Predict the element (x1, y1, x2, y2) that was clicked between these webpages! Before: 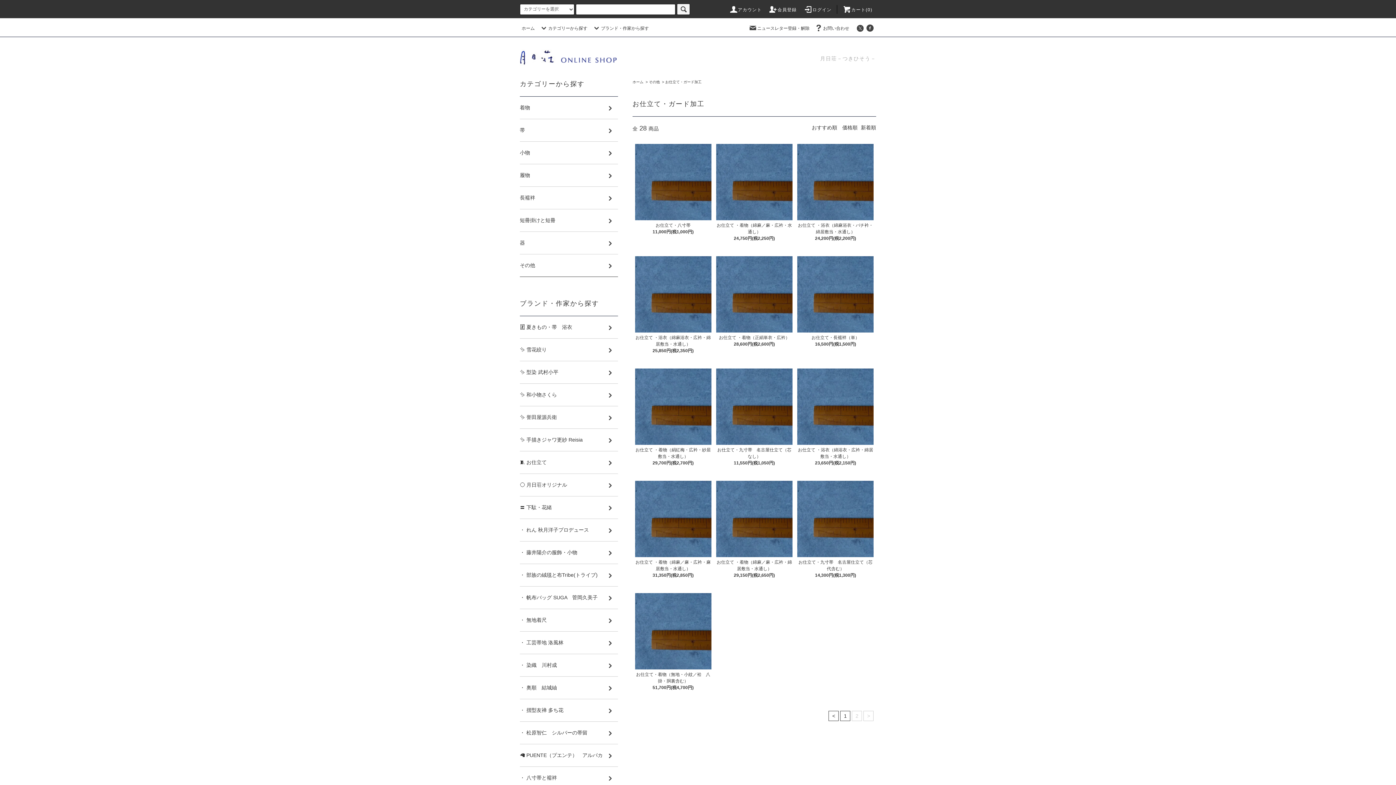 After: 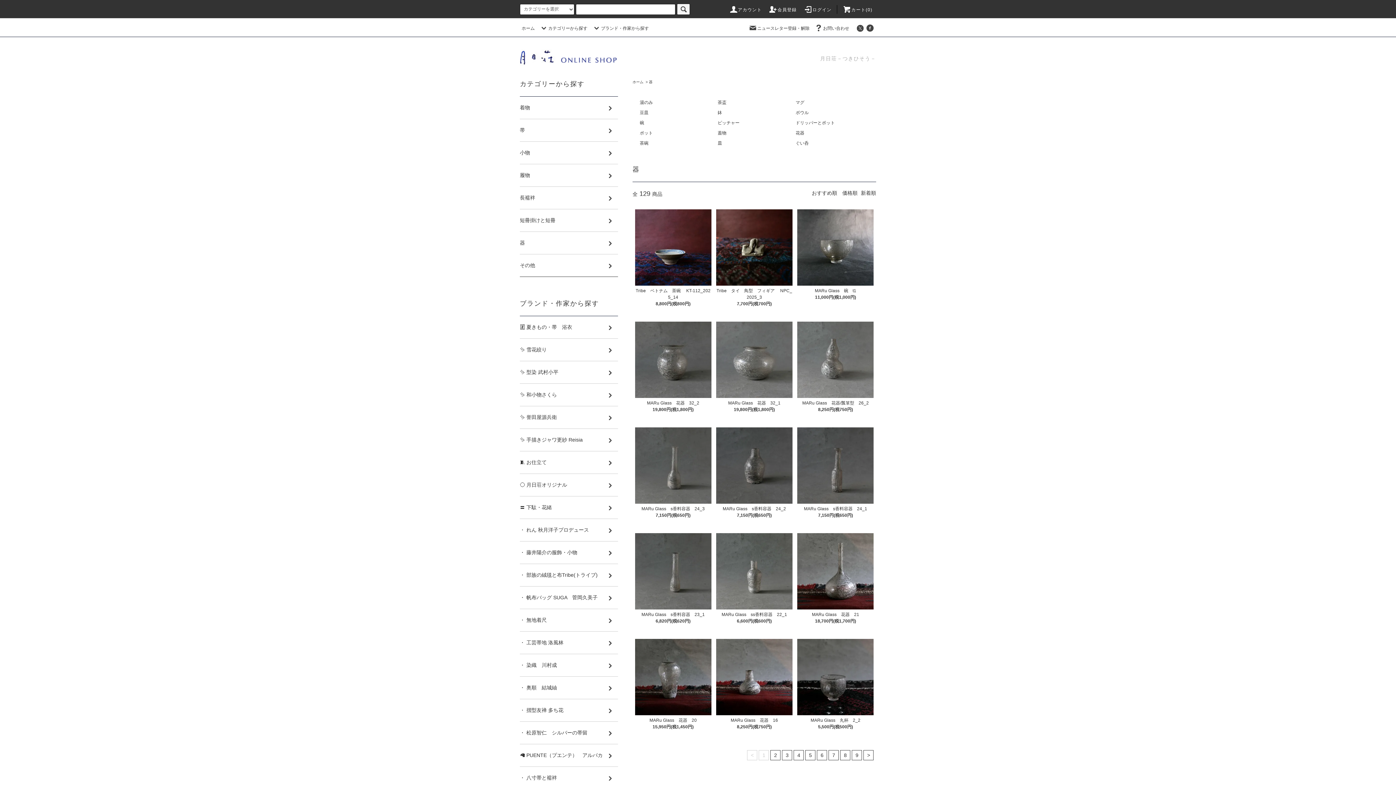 Action: bbox: (520, 232, 618, 254) label: 器